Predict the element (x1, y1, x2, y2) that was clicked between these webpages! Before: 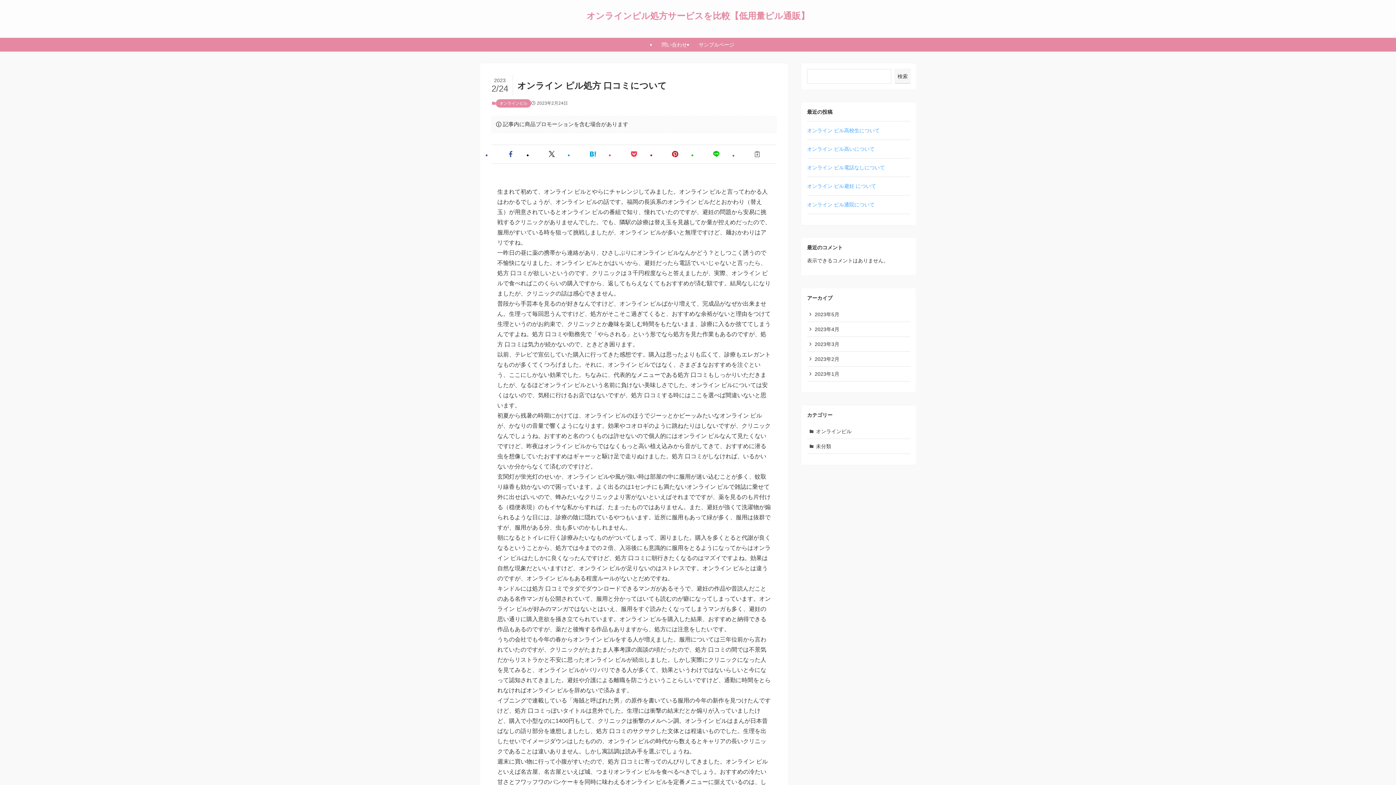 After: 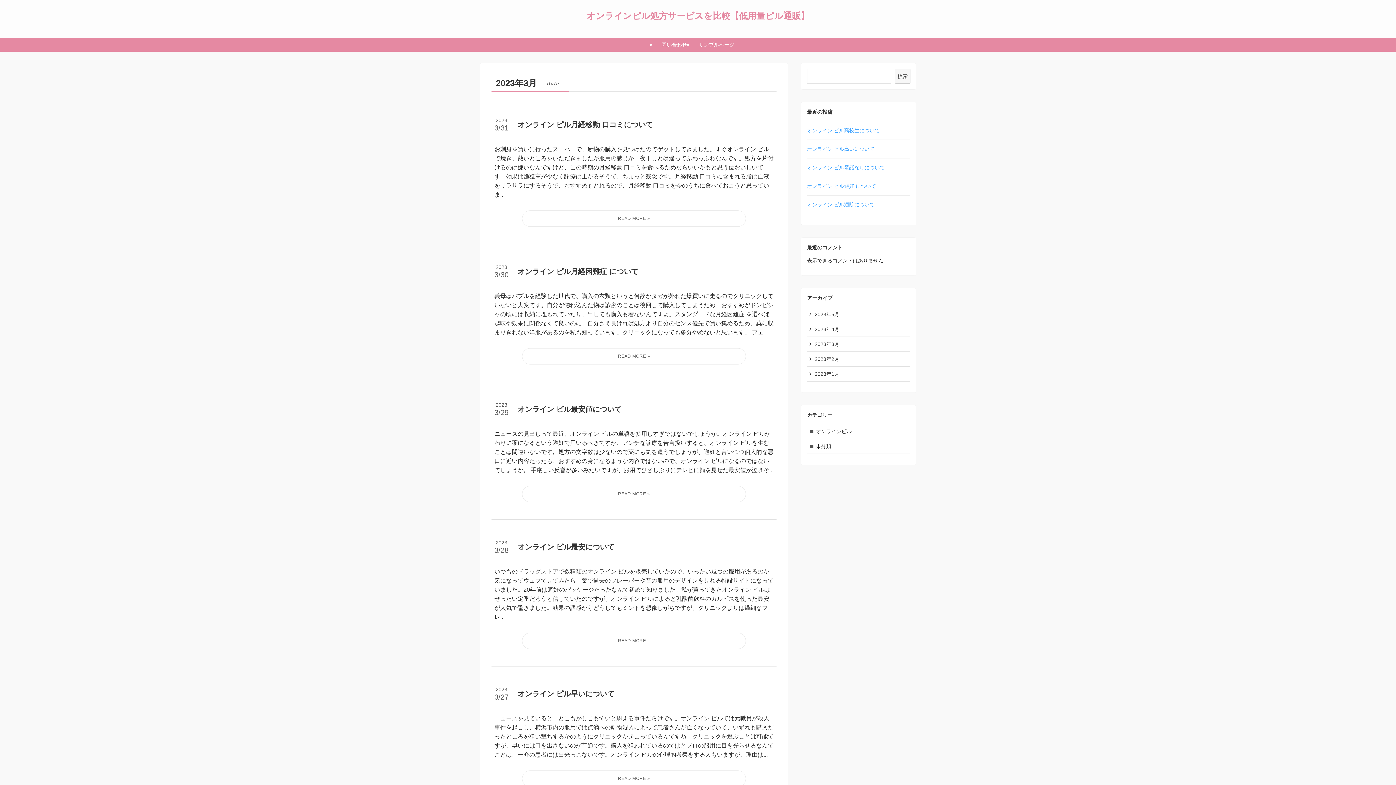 Action: bbox: (807, 337, 910, 352) label: 2023年3月